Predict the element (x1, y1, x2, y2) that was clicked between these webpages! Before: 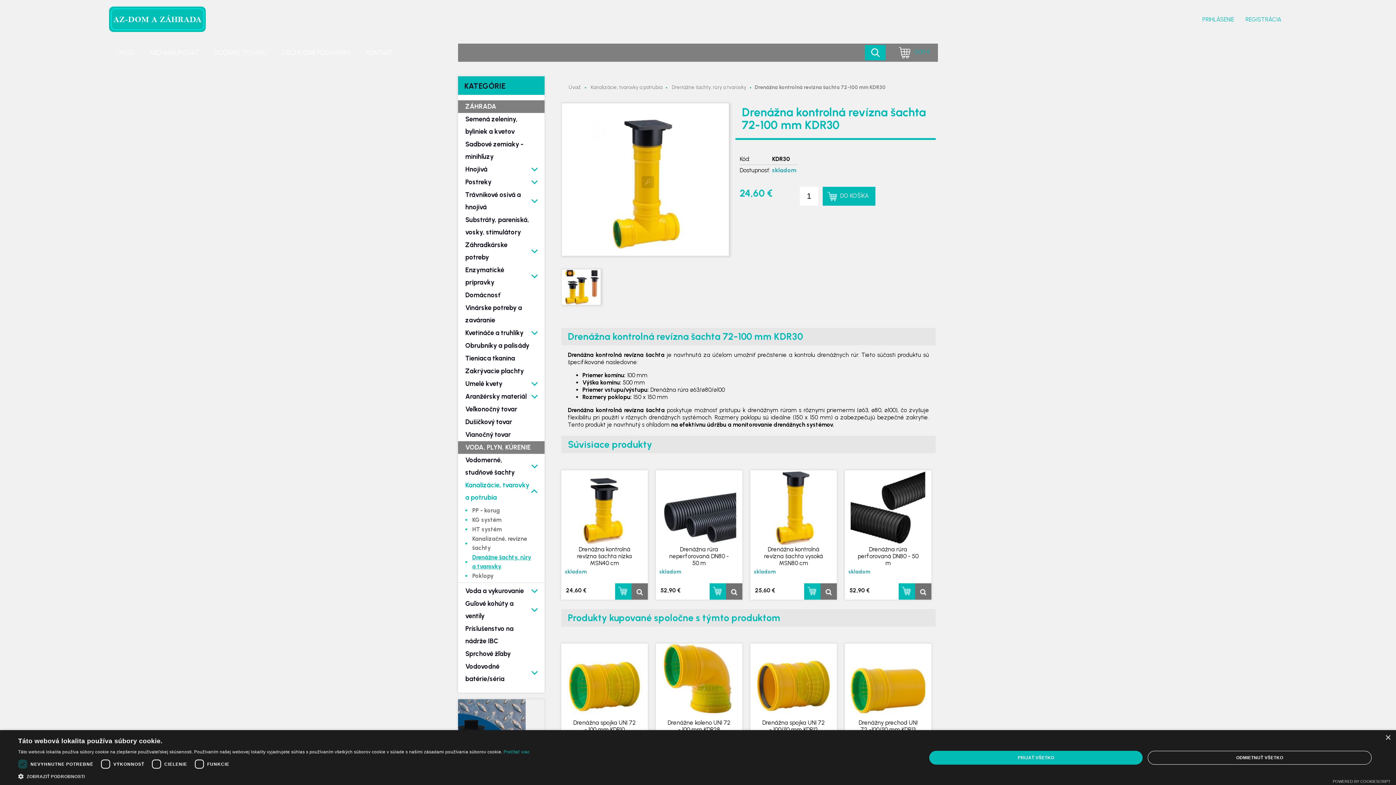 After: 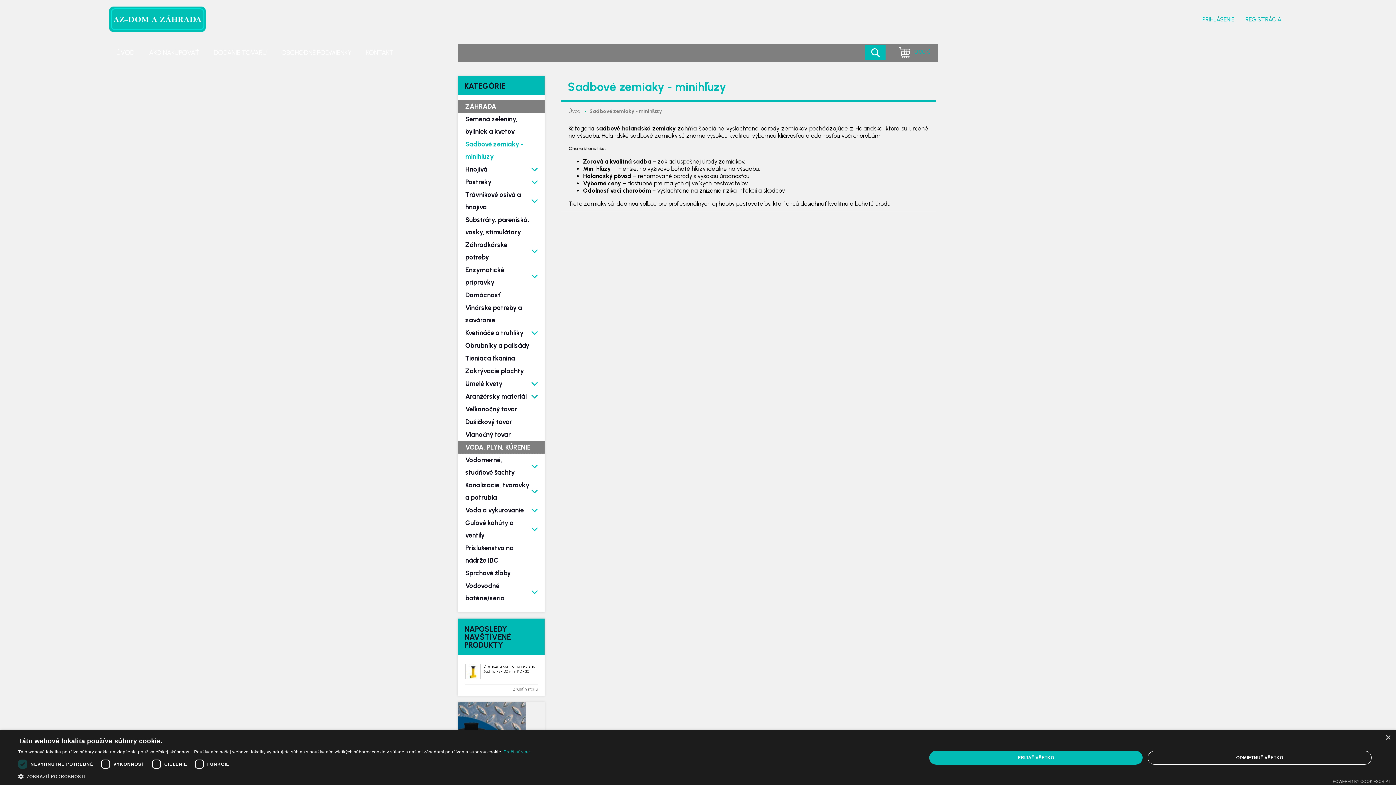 Action: bbox: (458, 138, 544, 163) label: Sadbové zemiaky - minihľuzy